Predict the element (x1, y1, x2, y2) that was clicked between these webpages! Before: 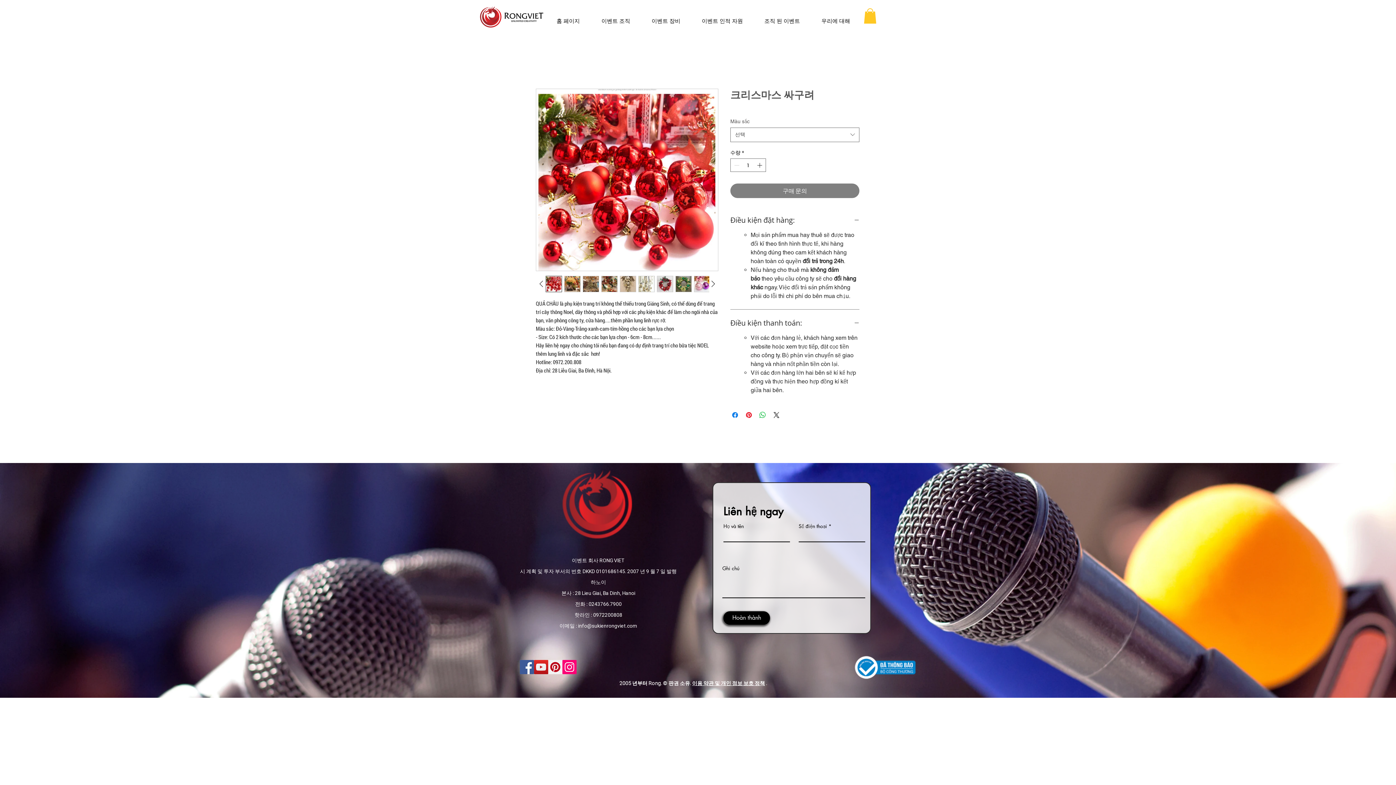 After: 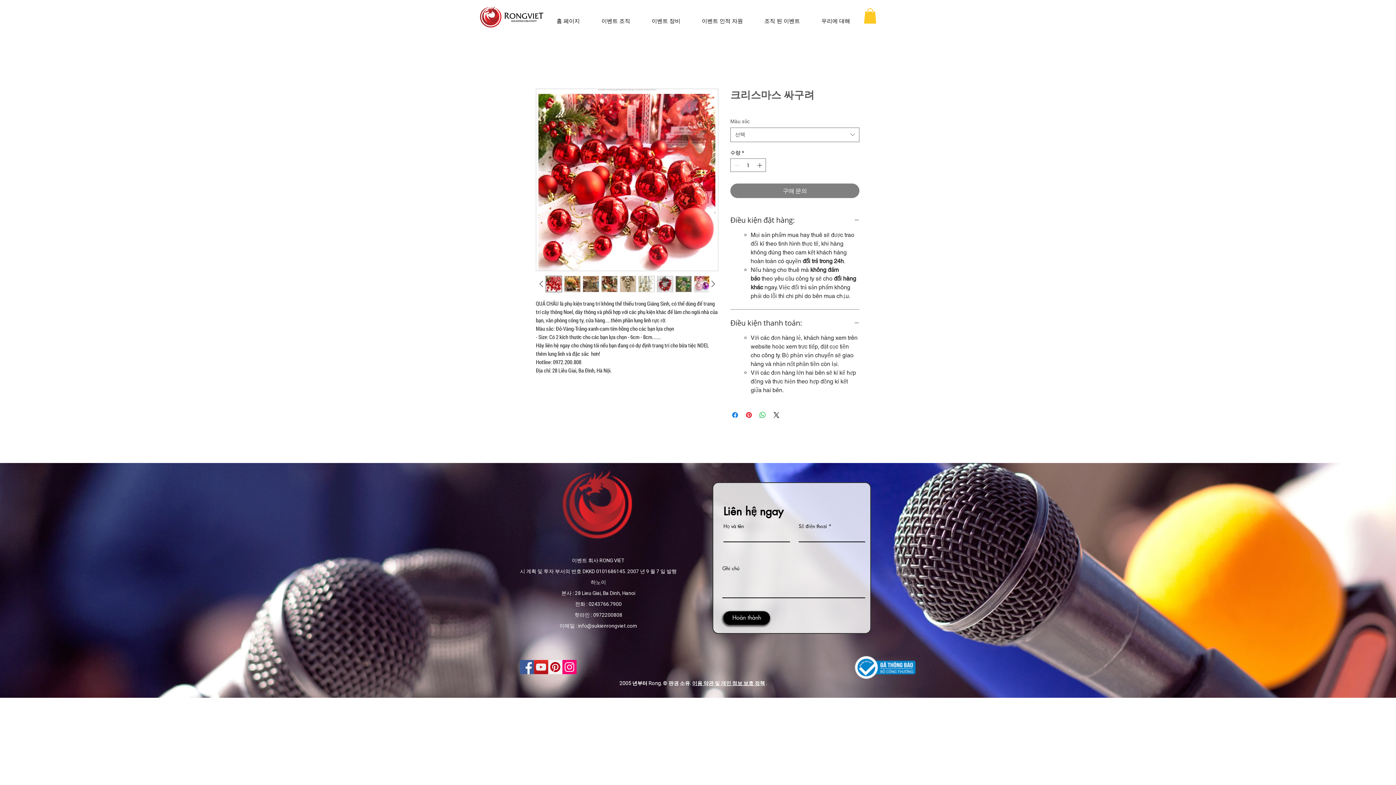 Action: label: Instagram bbox: (562, 660, 576, 674)